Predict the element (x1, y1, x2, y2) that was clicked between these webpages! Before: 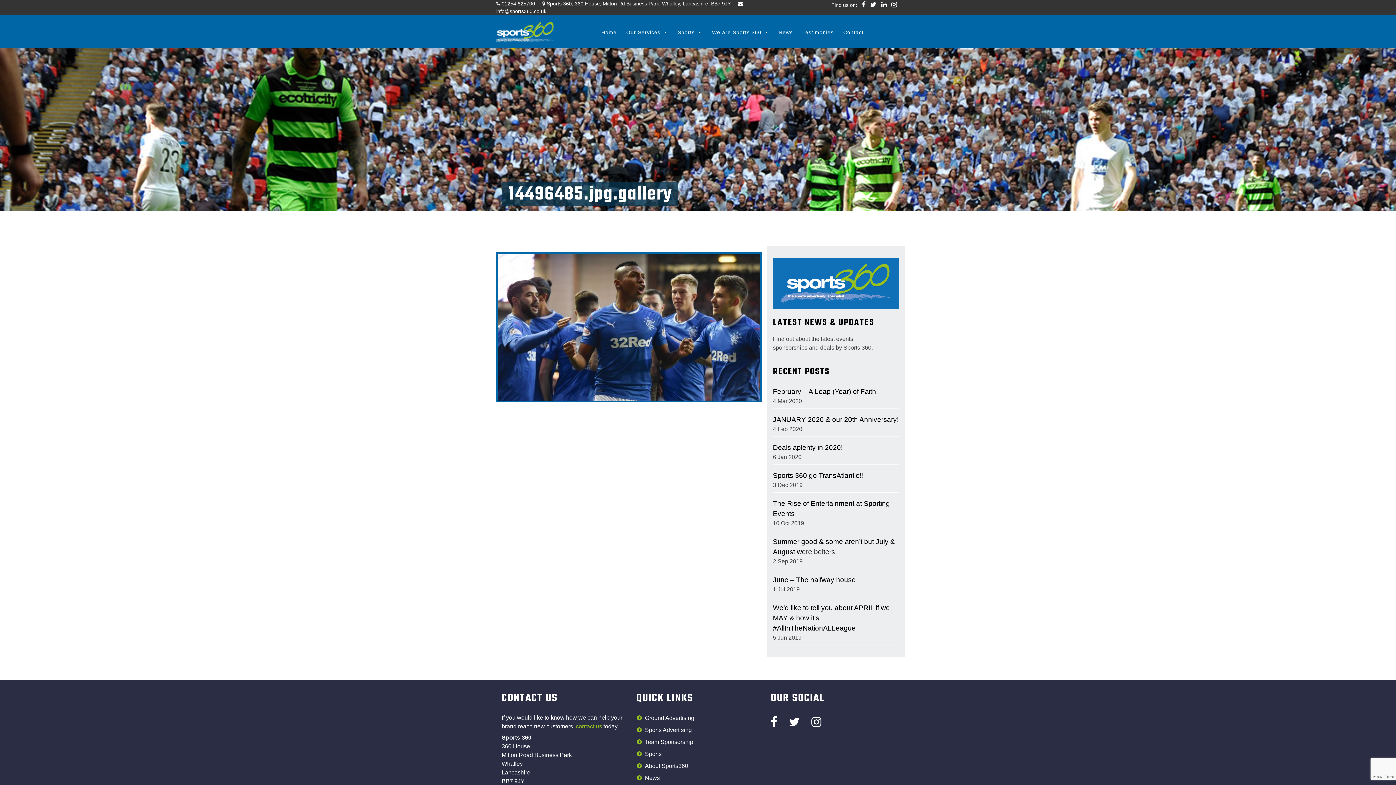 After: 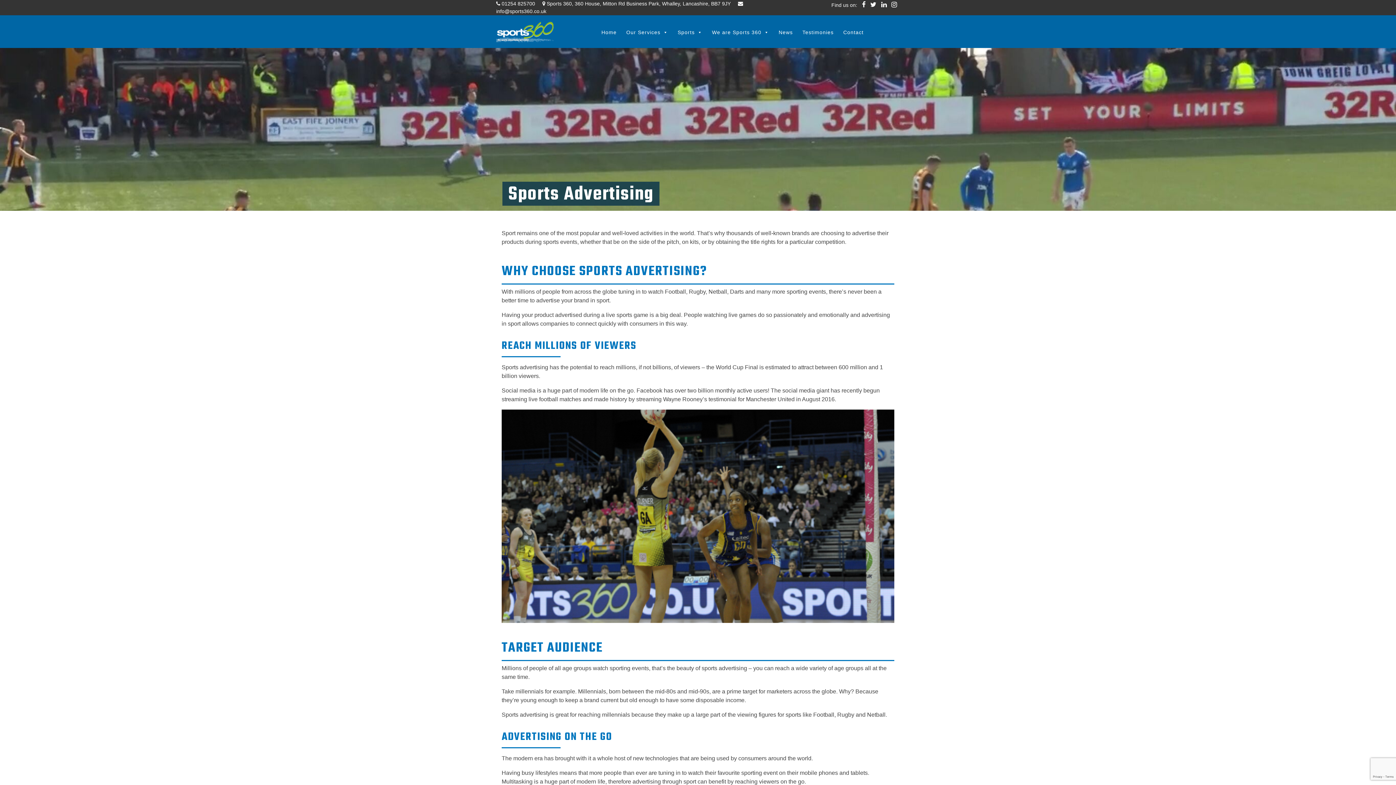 Action: label: Sports Advertising bbox: (645, 727, 692, 733)